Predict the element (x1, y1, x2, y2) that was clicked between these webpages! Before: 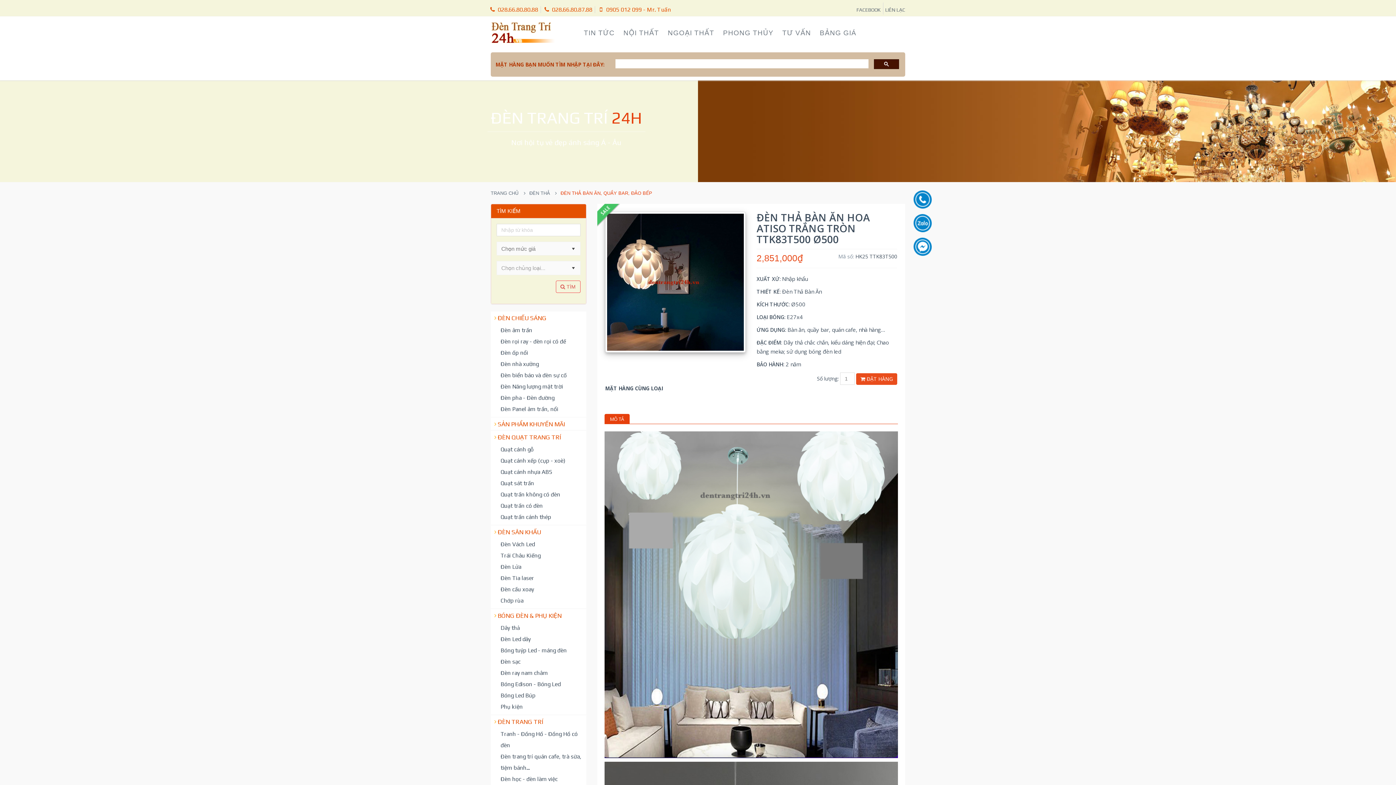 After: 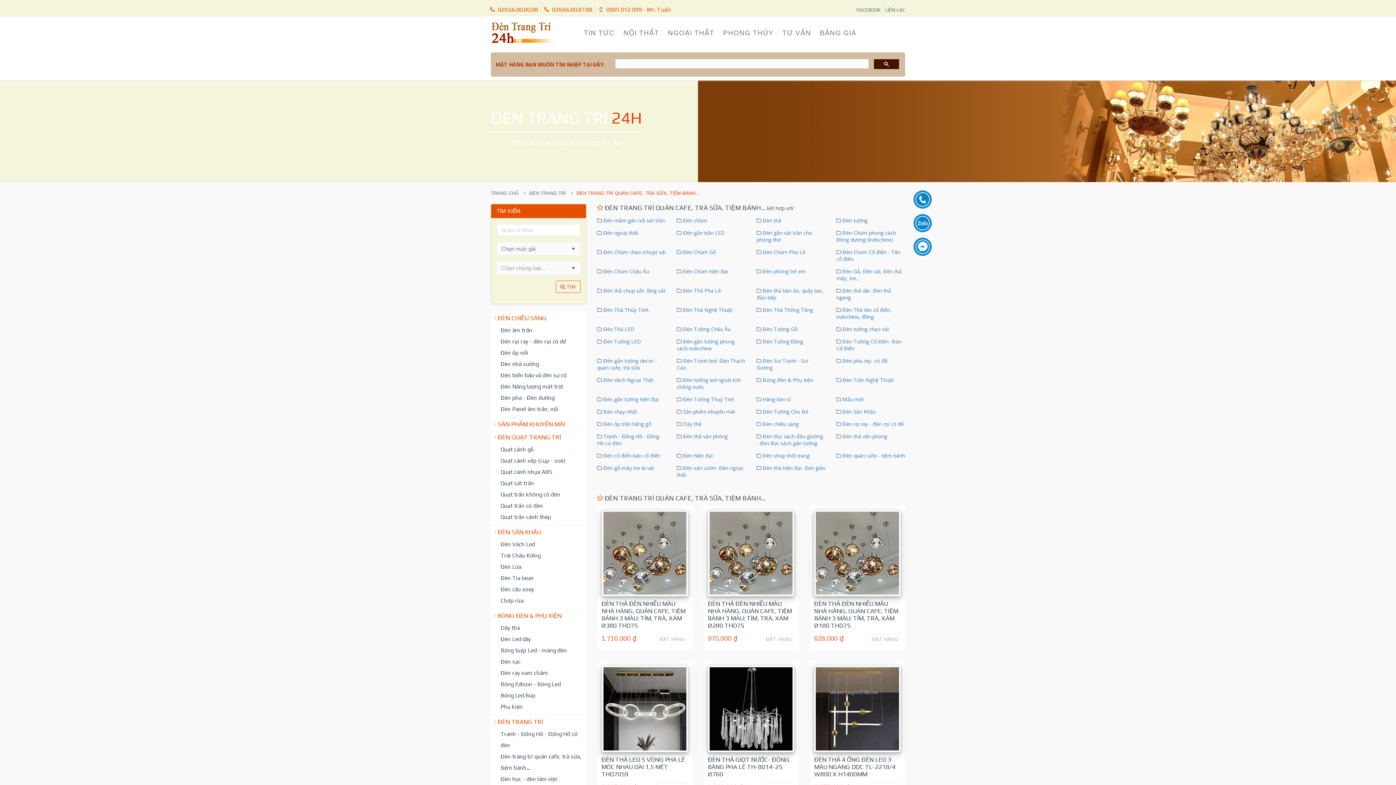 Action: bbox: (500, 751, 582, 773) label: Đèn trang trí quán cafe, trà sữa, tiệm bánh...